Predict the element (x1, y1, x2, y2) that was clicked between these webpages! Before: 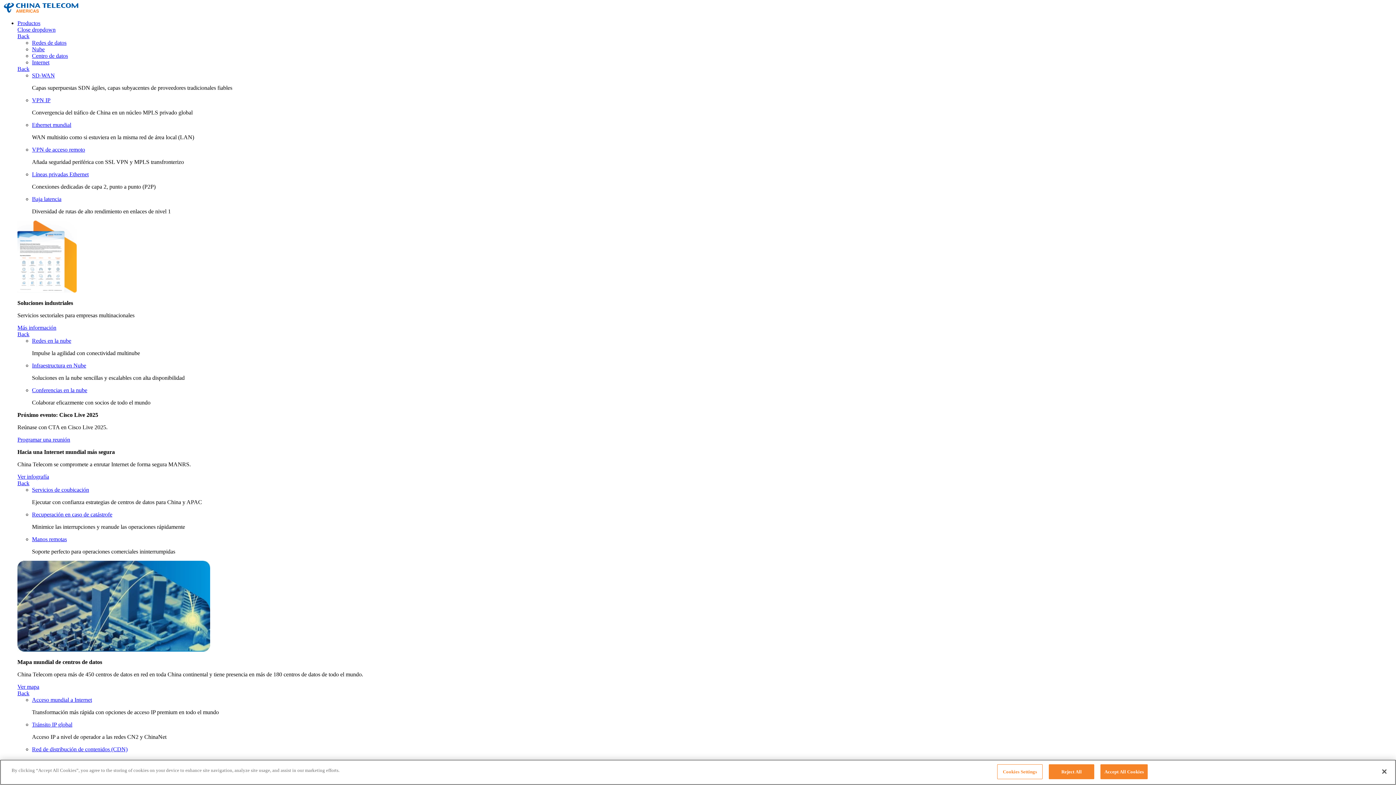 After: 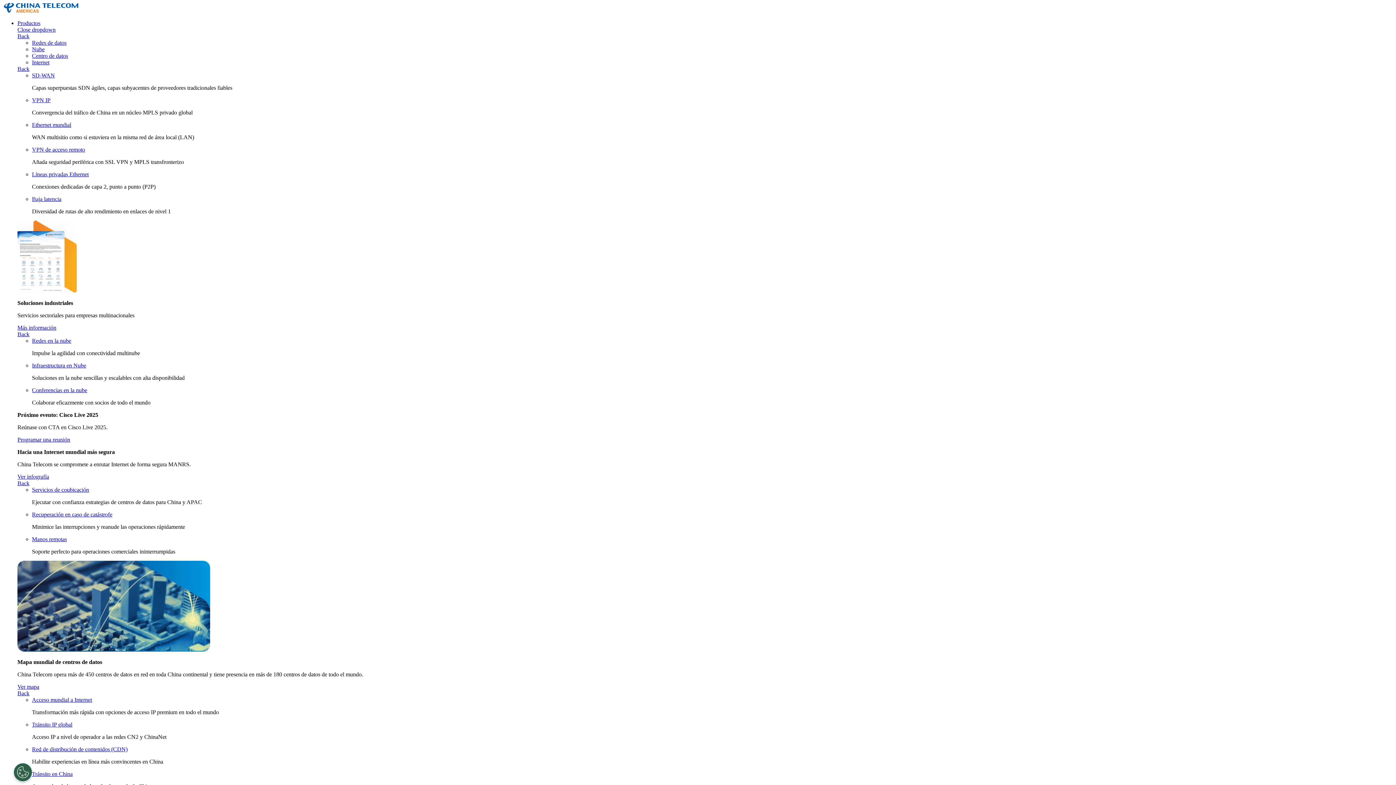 Action: bbox: (1376, 764, 1392, 780) label: Close